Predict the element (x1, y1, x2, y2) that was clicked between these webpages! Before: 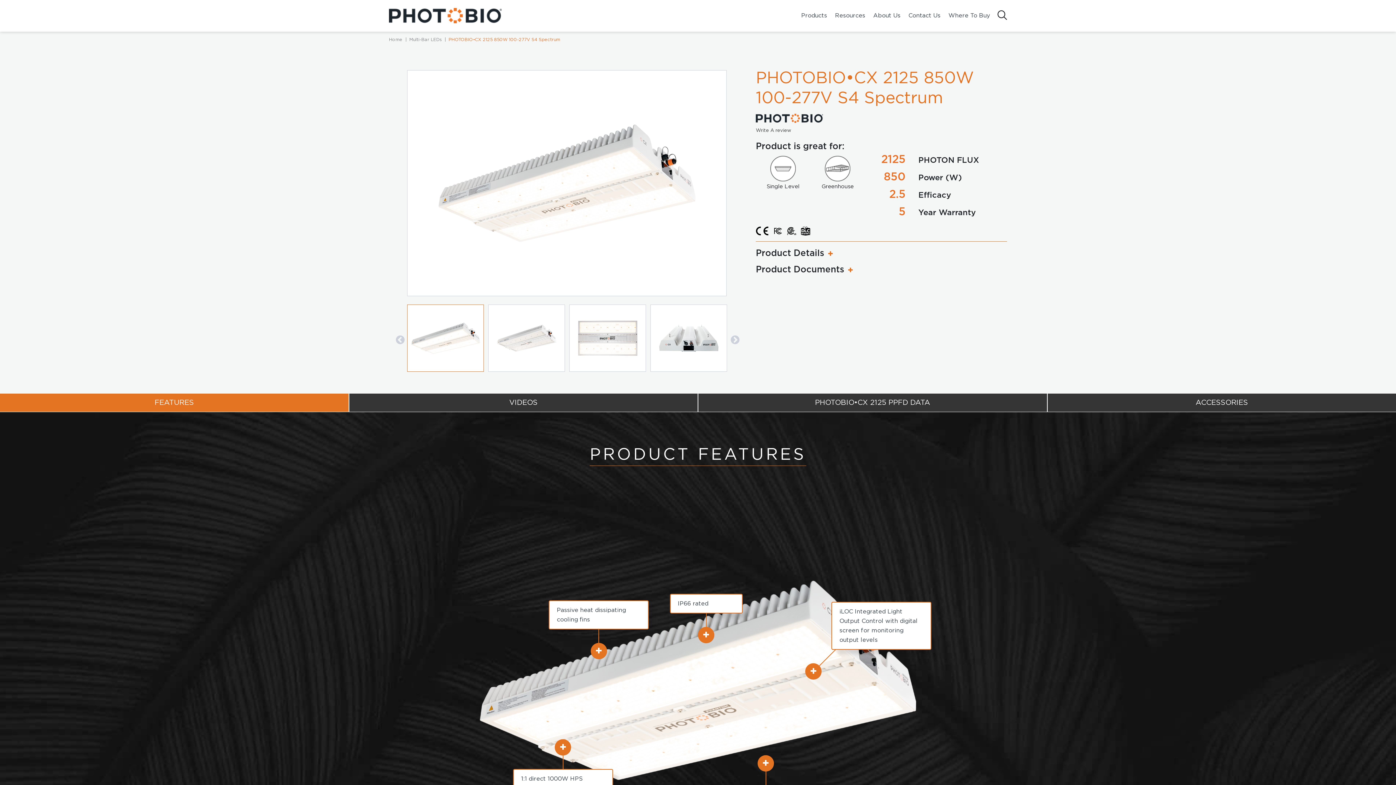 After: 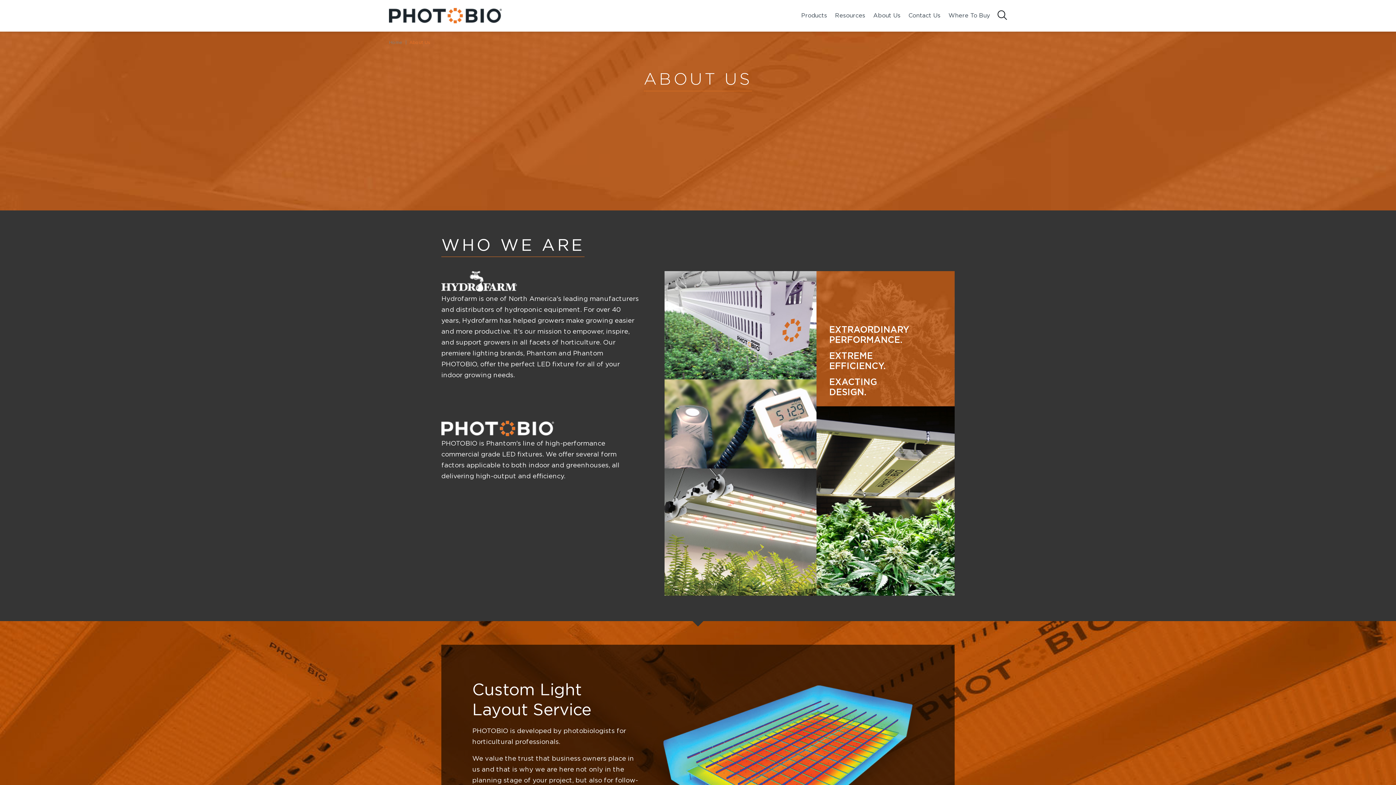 Action: bbox: (869, 0, 904, 31) label: About Us